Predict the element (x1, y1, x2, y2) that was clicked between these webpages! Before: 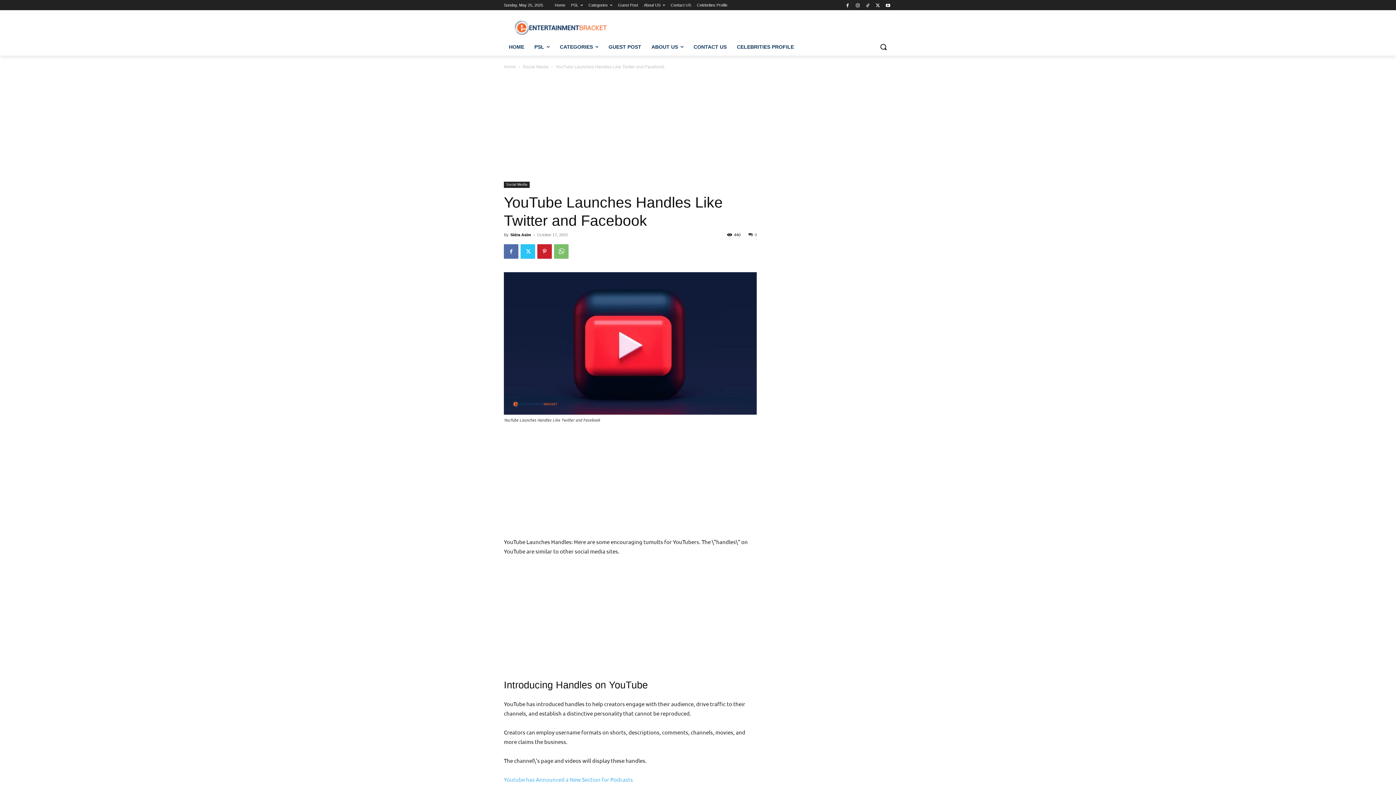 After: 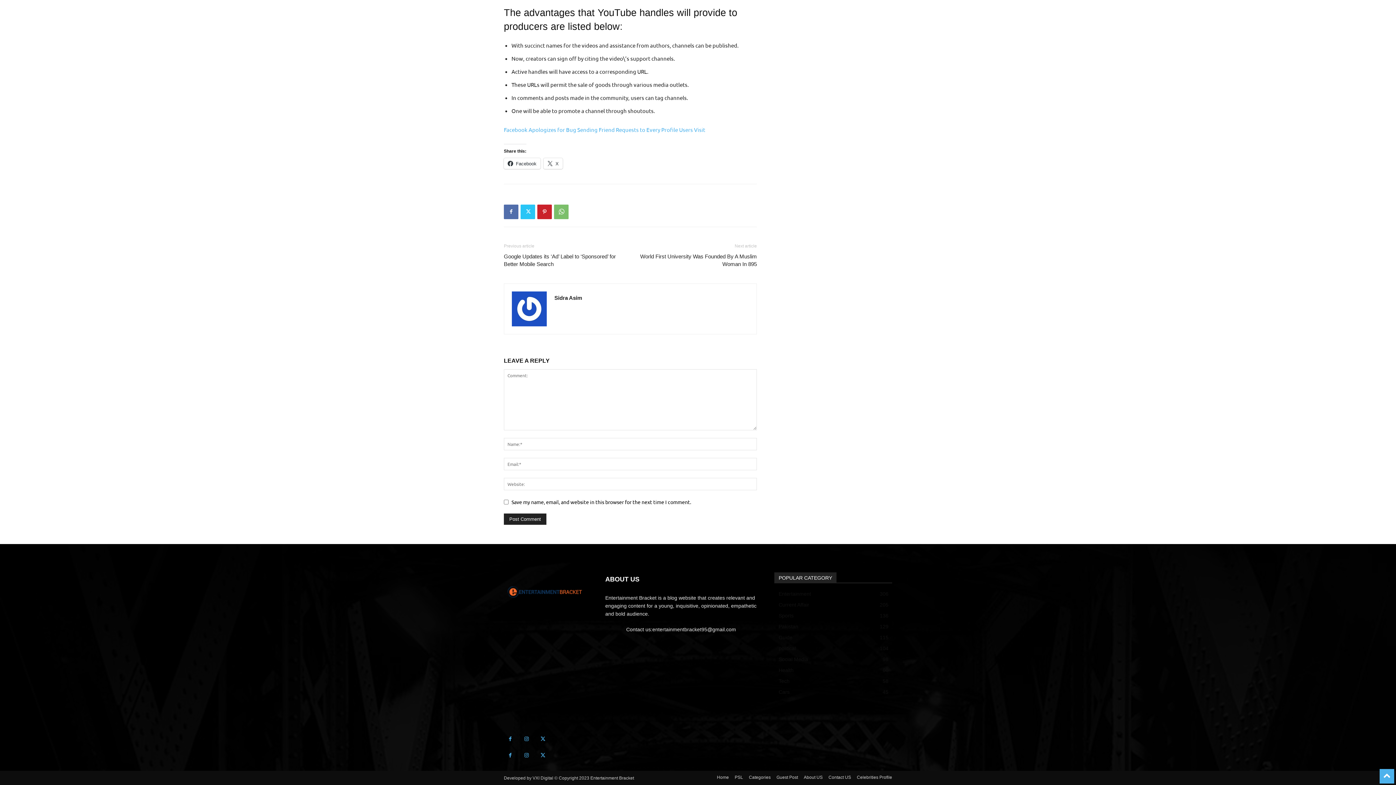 Action: label: 0 bbox: (748, 232, 757, 237)